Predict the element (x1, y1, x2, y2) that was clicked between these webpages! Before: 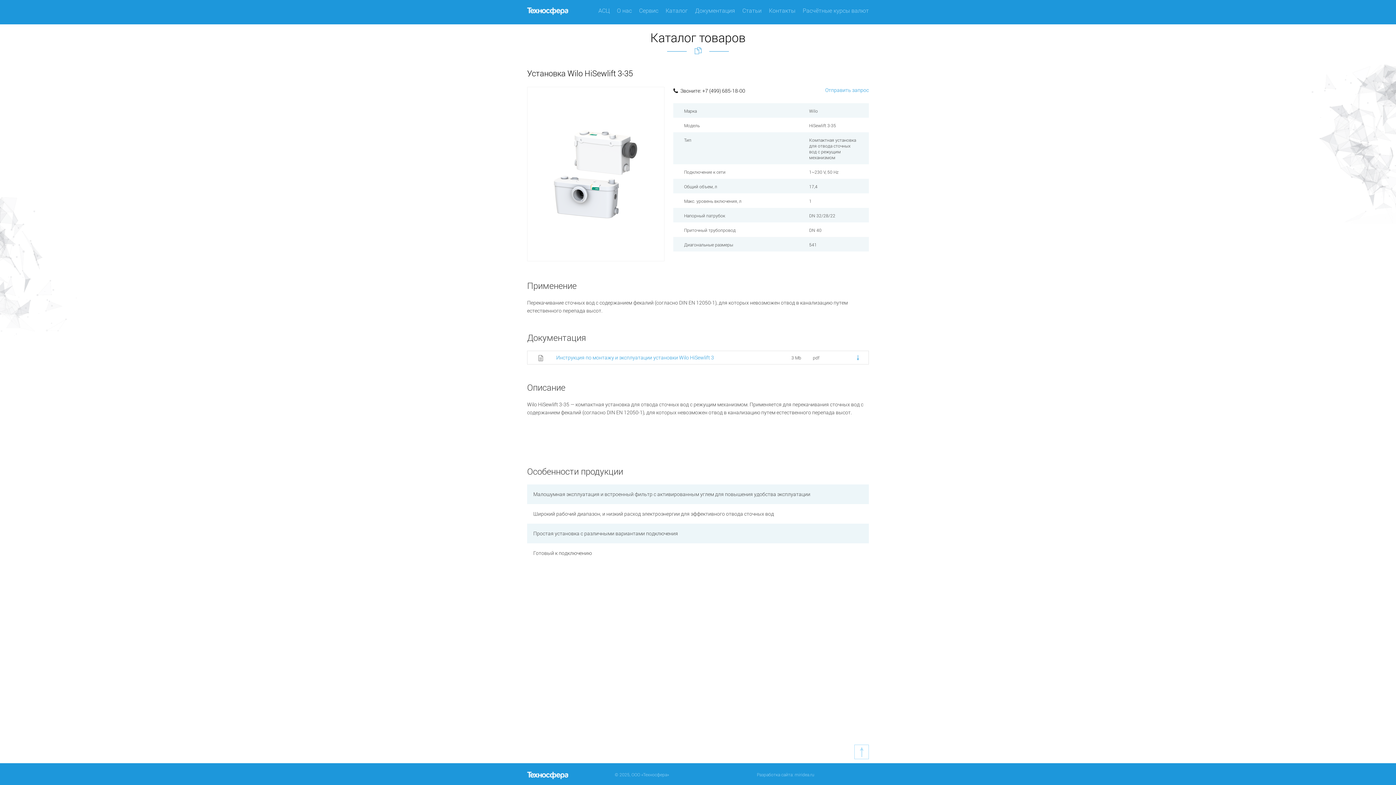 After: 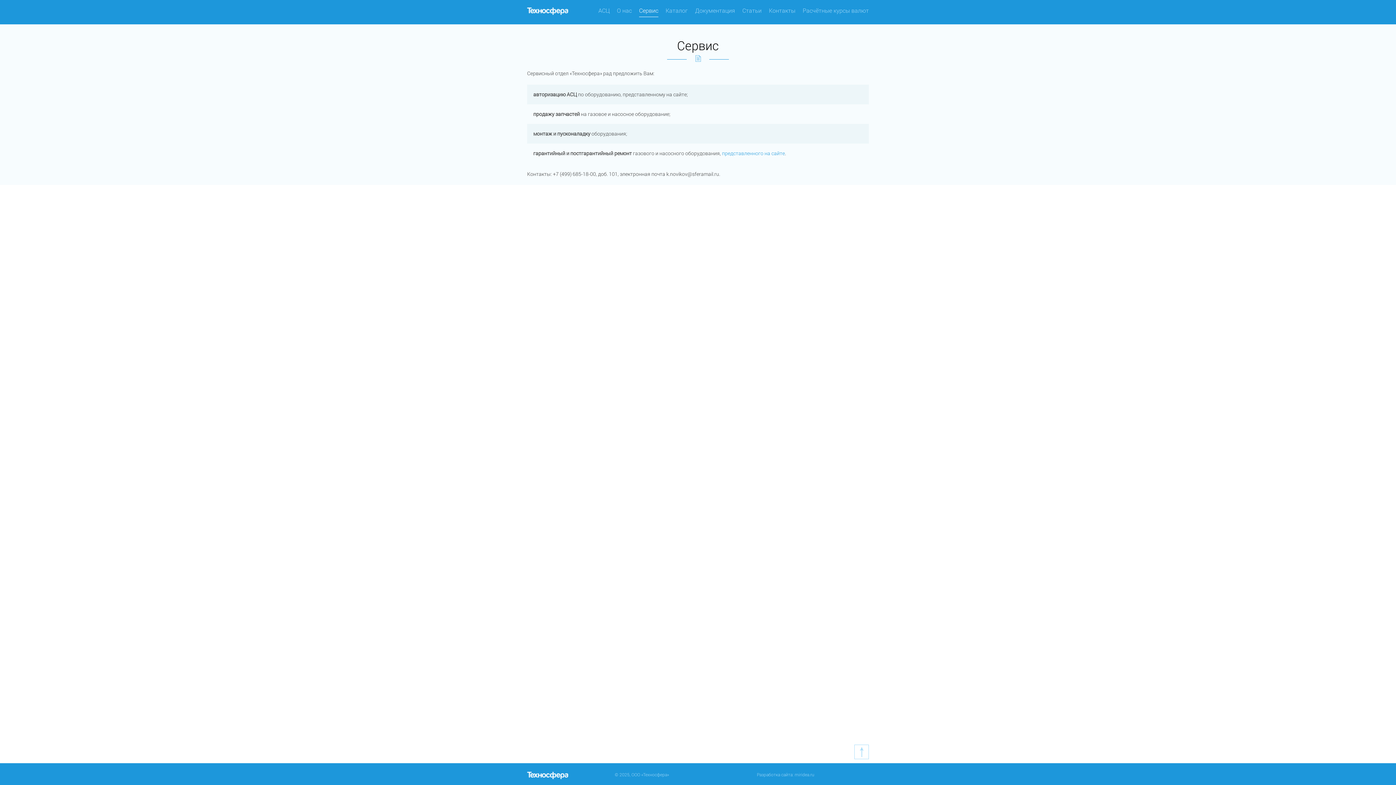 Action: bbox: (639, 7, 658, 17) label: Сервис